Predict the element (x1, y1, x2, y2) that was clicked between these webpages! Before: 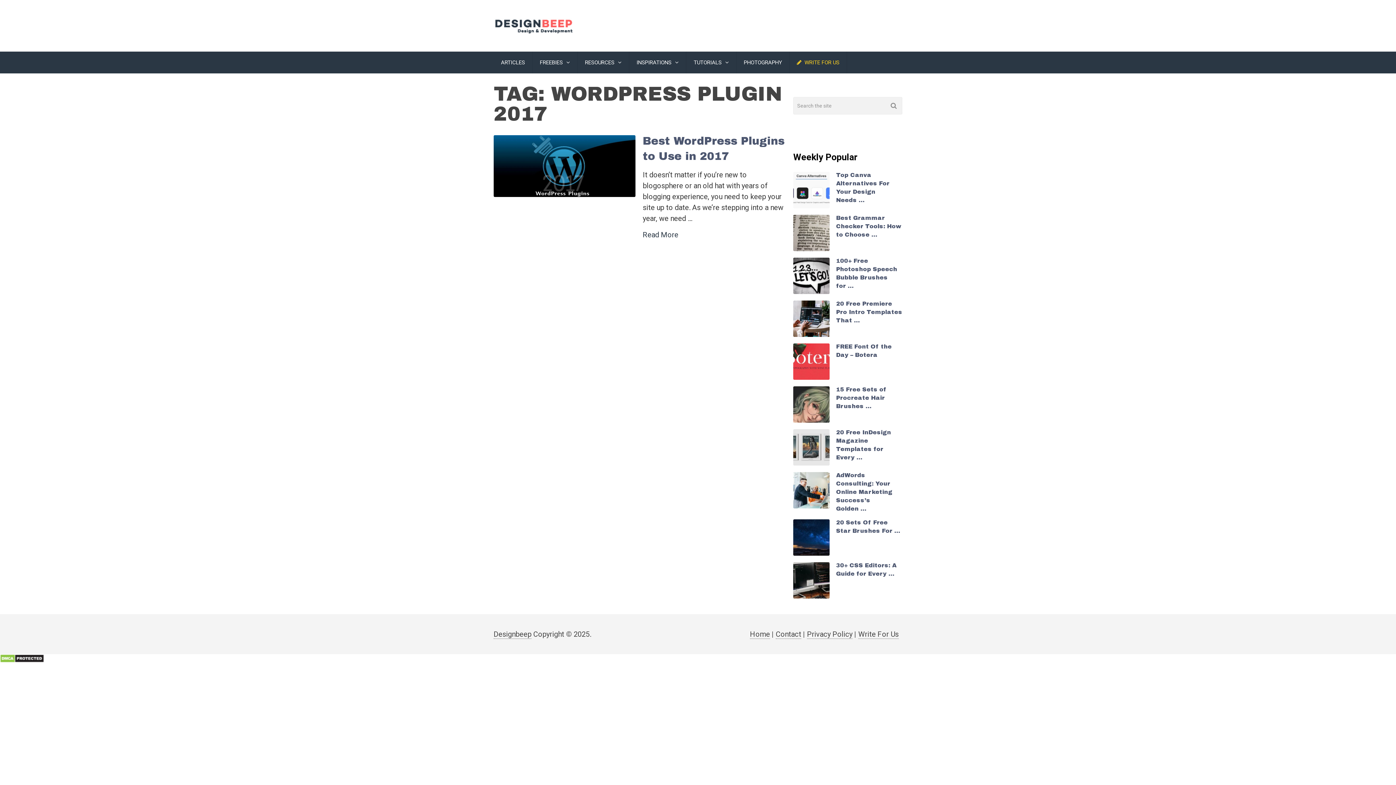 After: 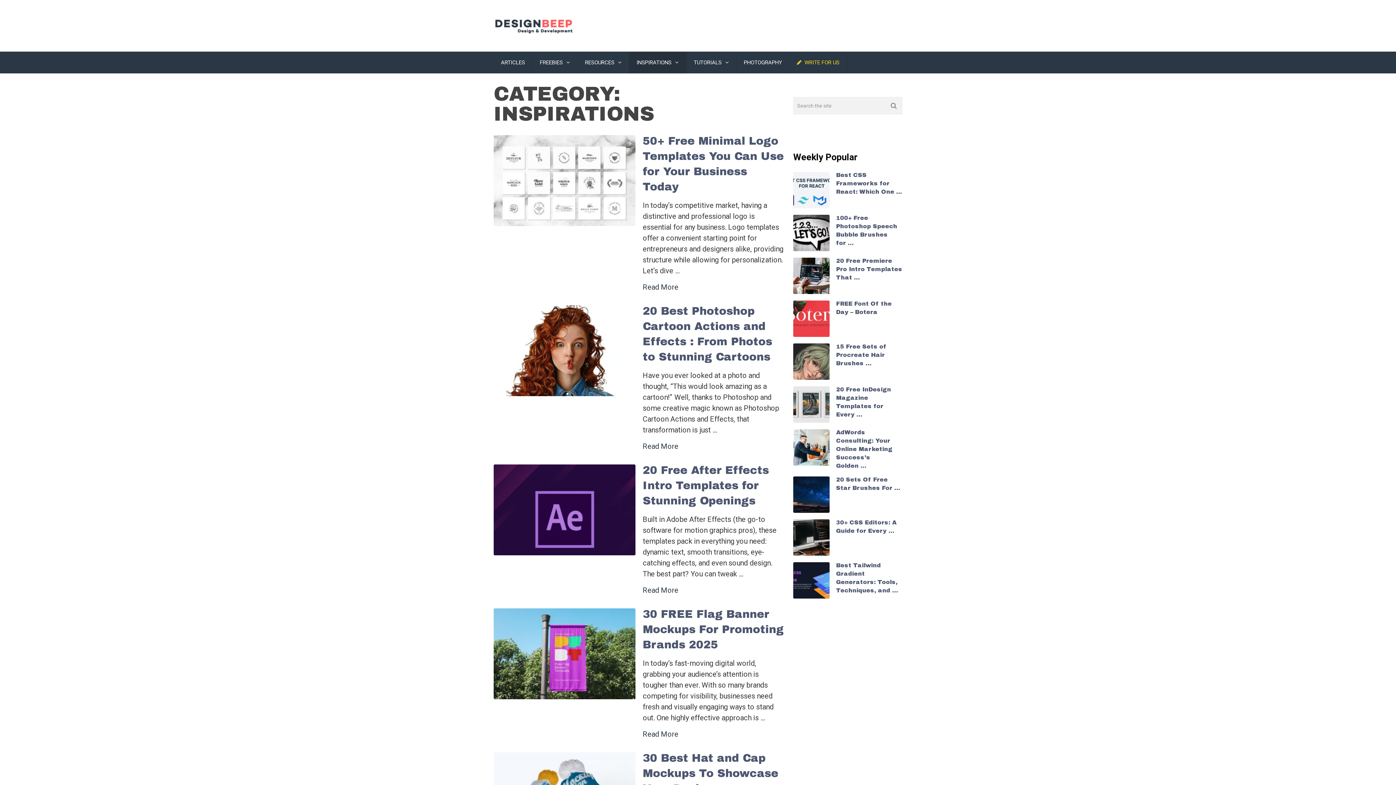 Action: bbox: (629, 51, 686, 73) label: INSPIRATIONS